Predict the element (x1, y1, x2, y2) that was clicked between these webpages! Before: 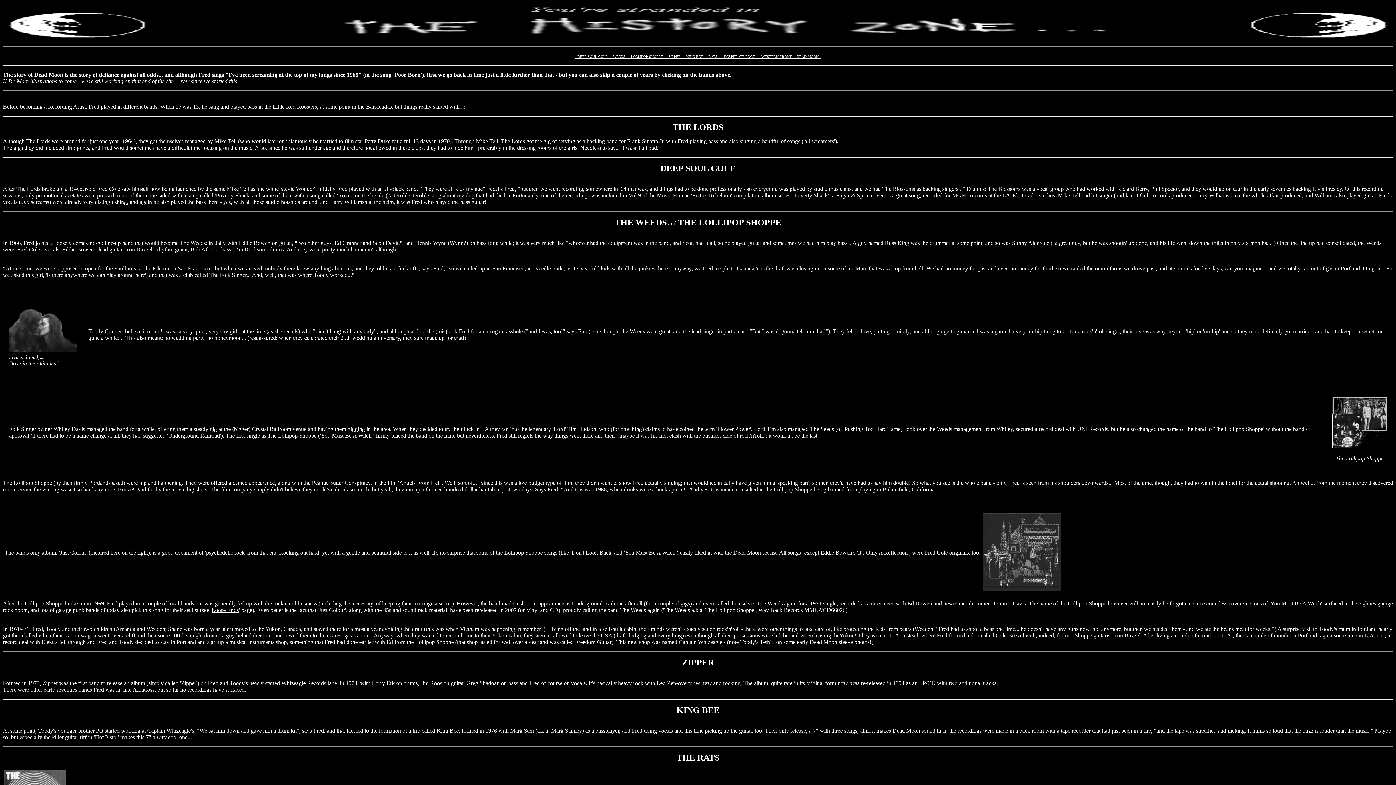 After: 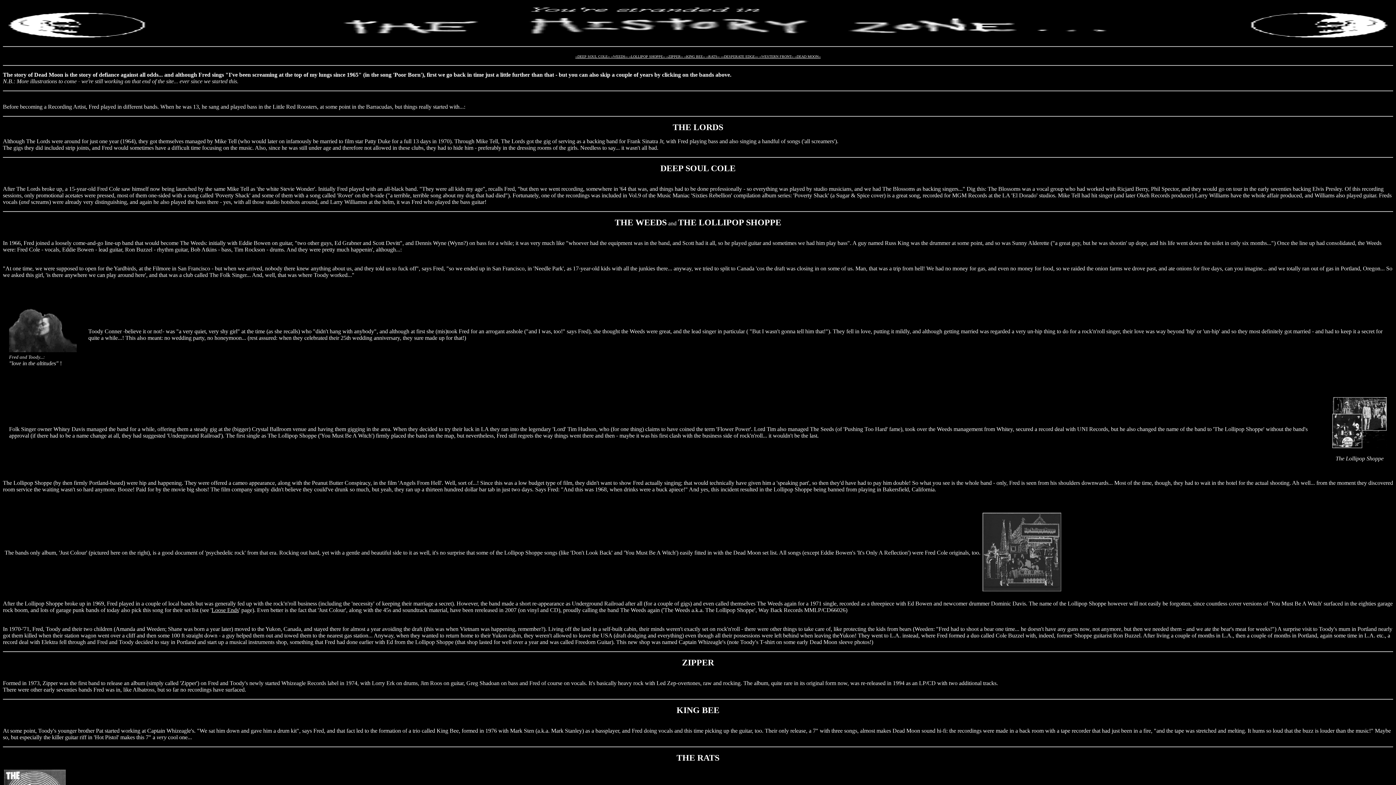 Action: bbox: (676, 708, 719, 714) label: KING BEE